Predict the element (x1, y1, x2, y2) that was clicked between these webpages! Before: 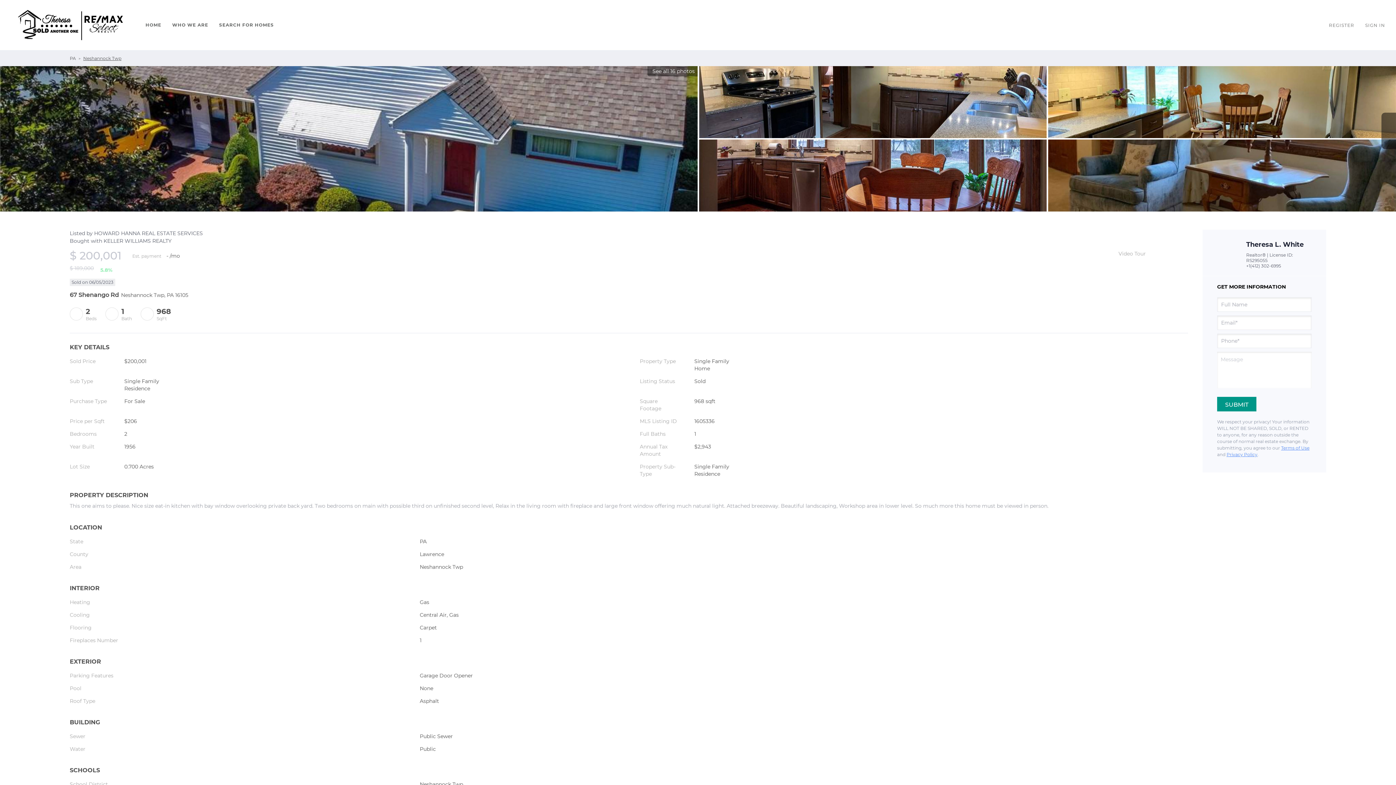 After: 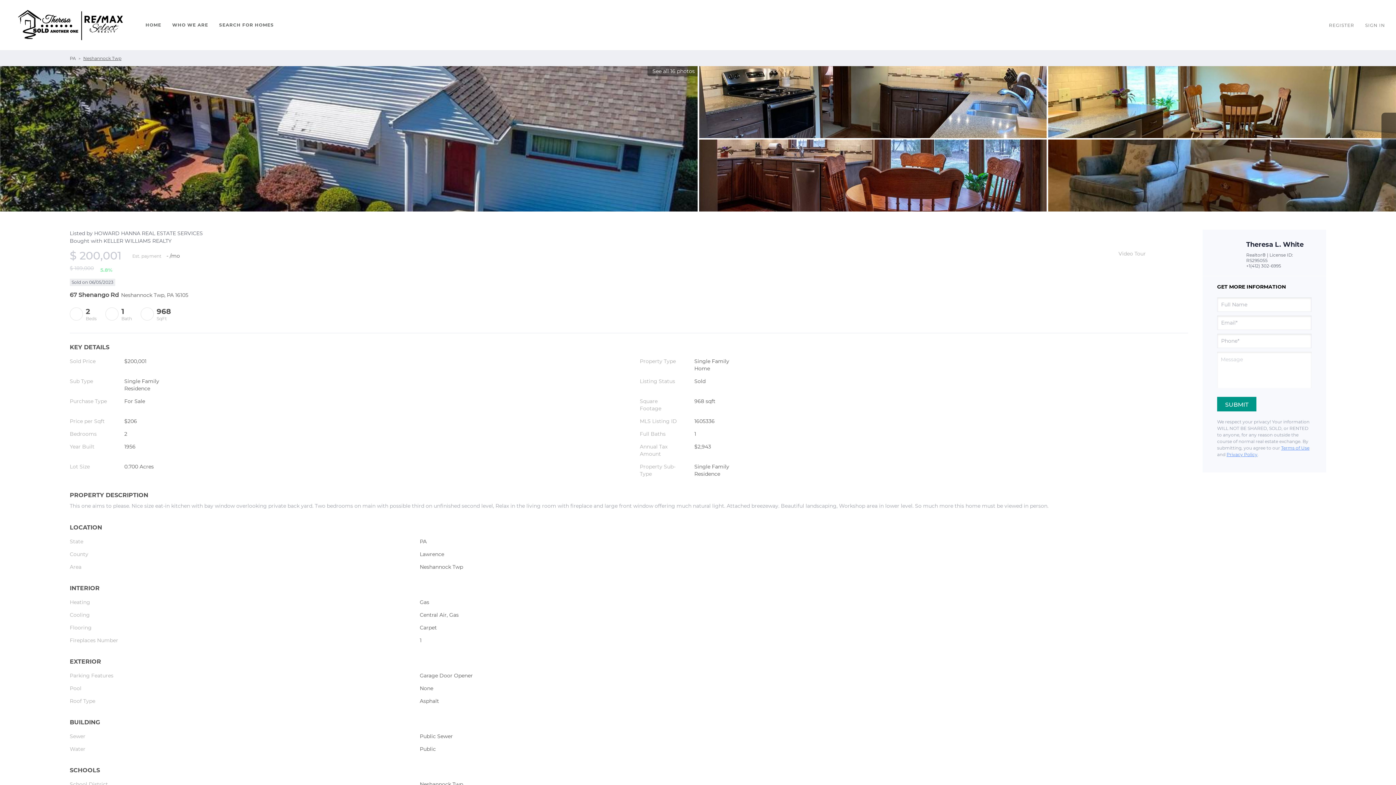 Action: label: SIGN IN bbox: (1365, 3, 1396, 46)